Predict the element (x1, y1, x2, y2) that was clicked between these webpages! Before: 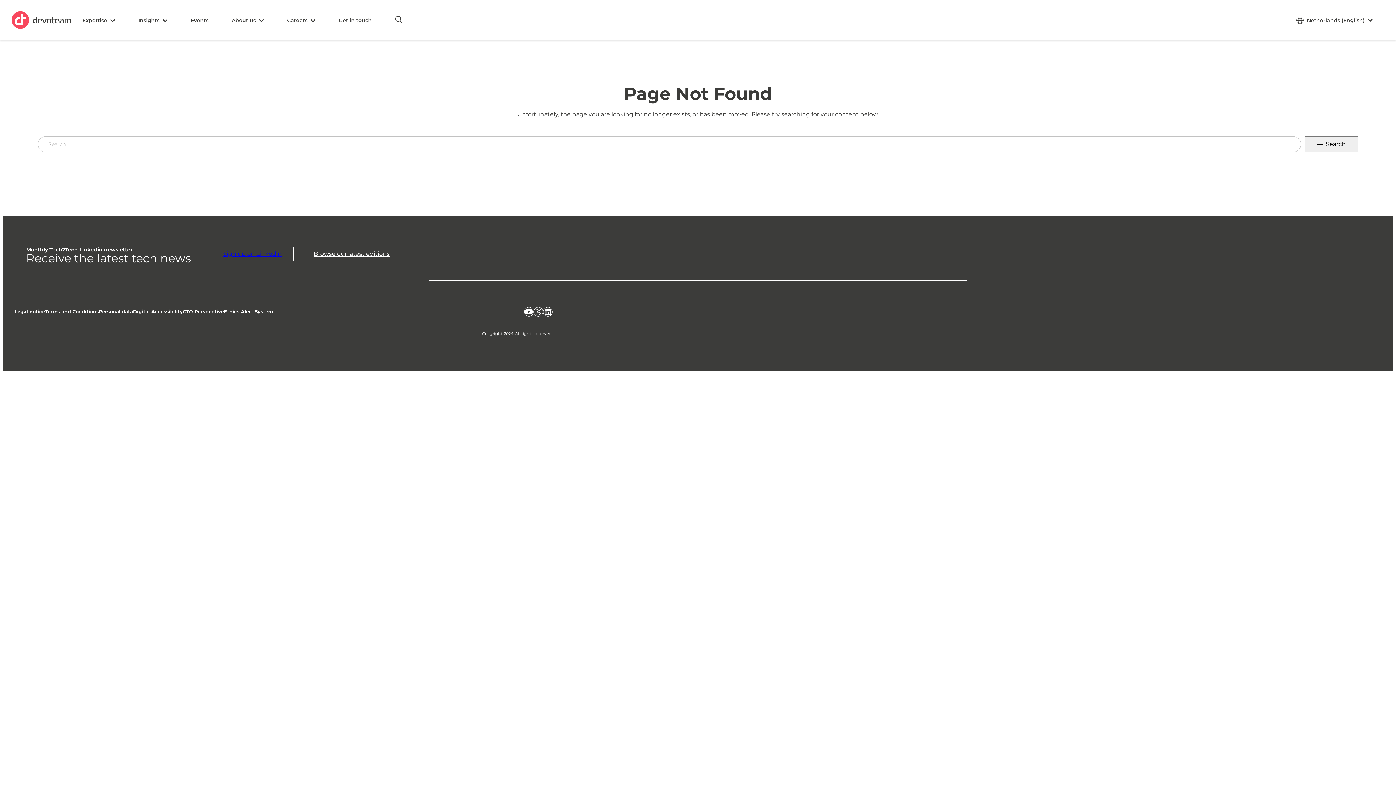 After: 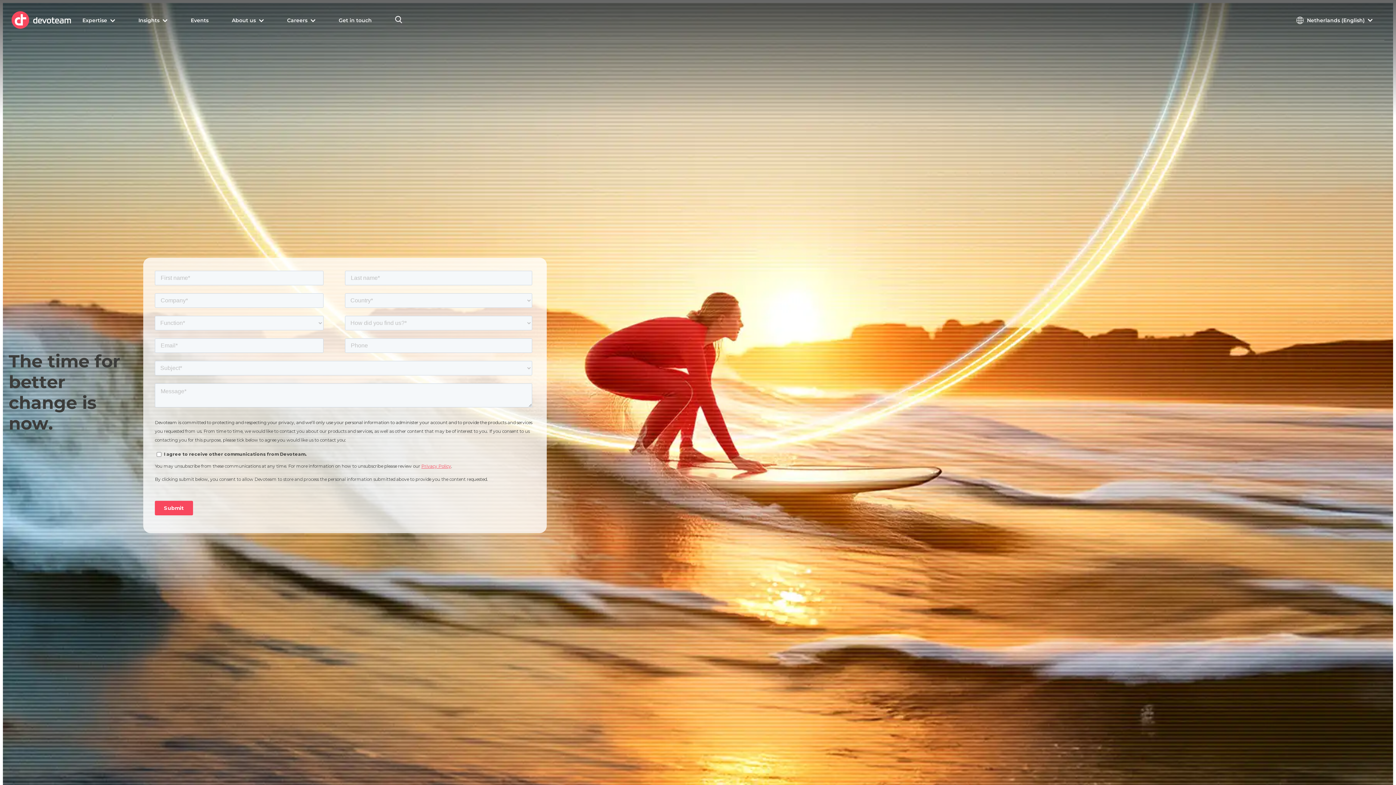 Action: label: Get in touch bbox: (327, 1, 383, 40)